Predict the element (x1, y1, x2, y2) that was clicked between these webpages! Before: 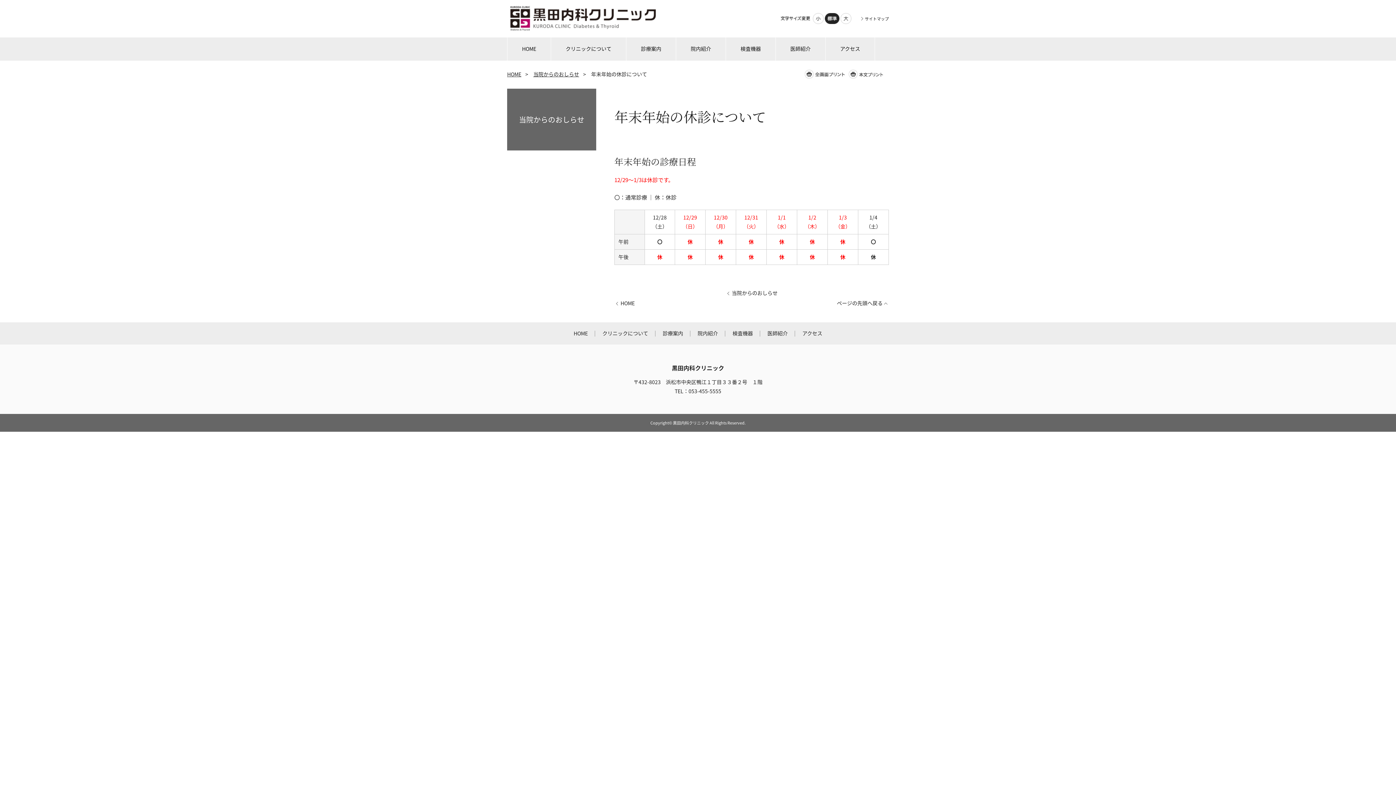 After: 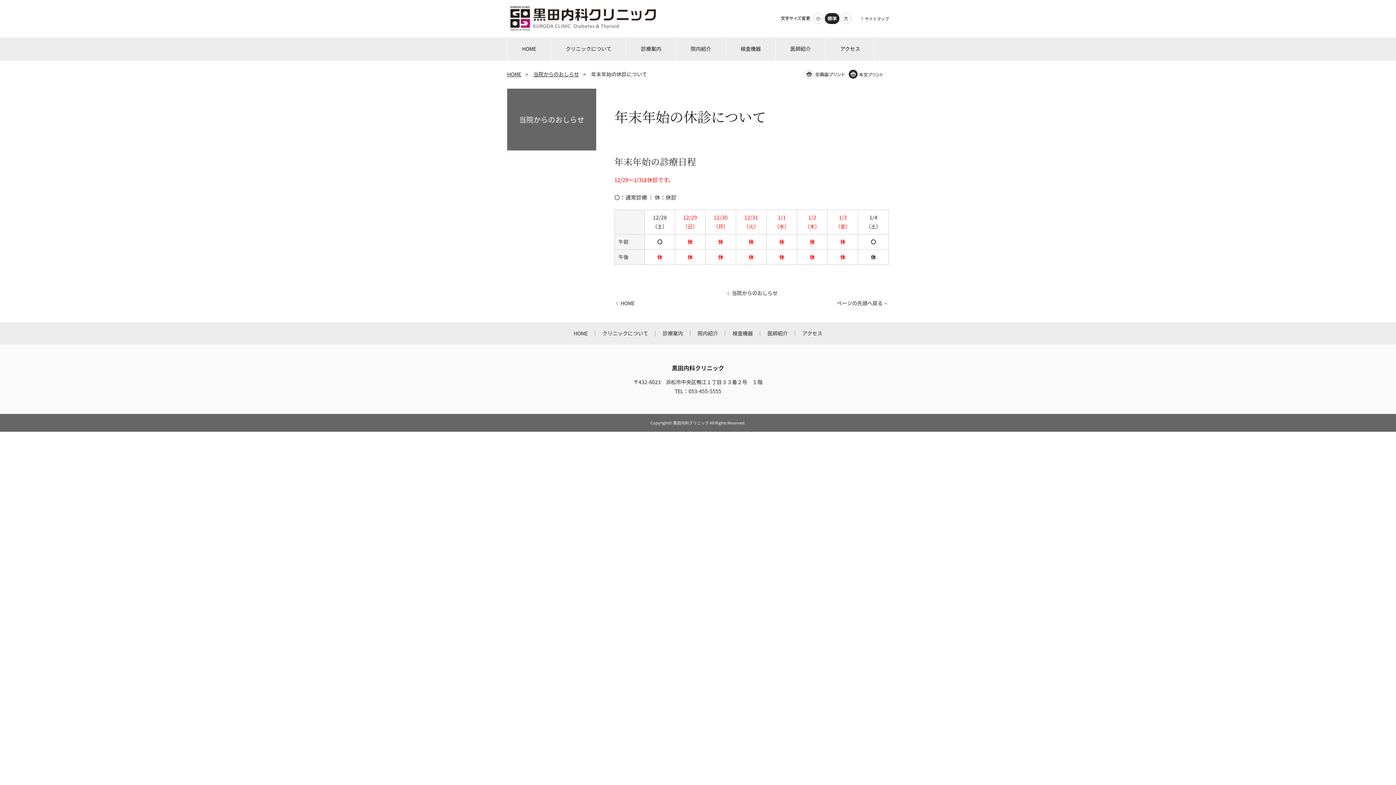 Action: bbox: (848, 69, 889, 78) label: 本文プリント